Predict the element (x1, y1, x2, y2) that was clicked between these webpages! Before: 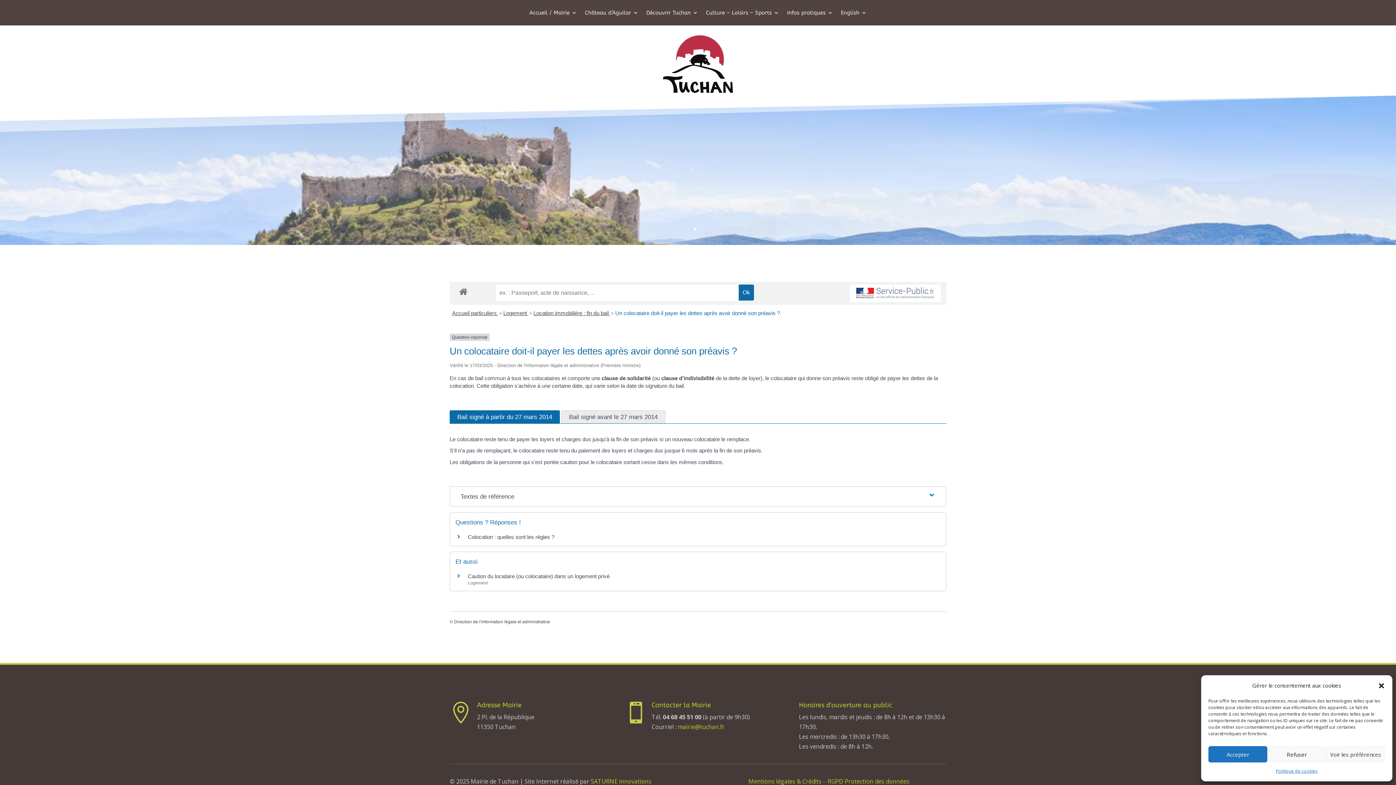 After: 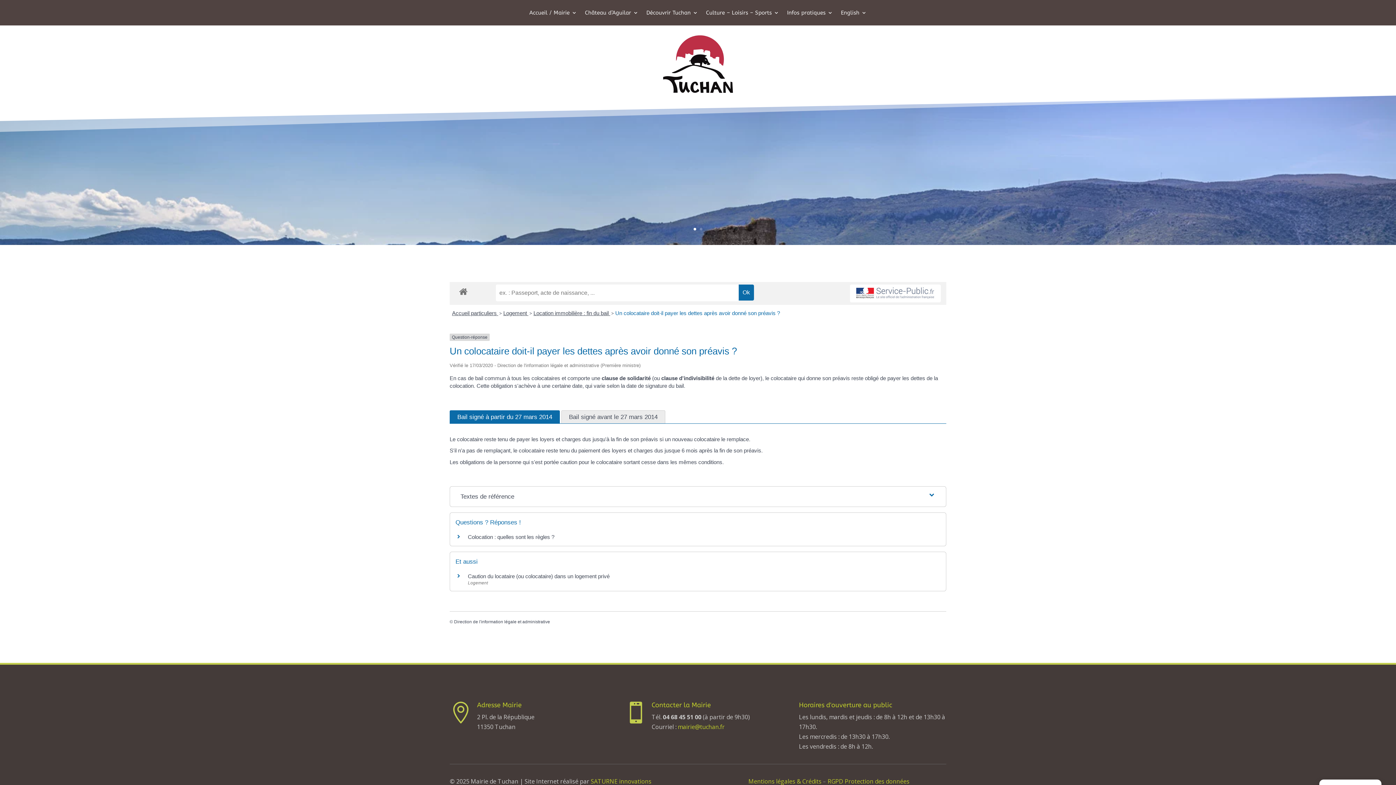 Action: label: Accepter bbox: (1208, 746, 1267, 762)